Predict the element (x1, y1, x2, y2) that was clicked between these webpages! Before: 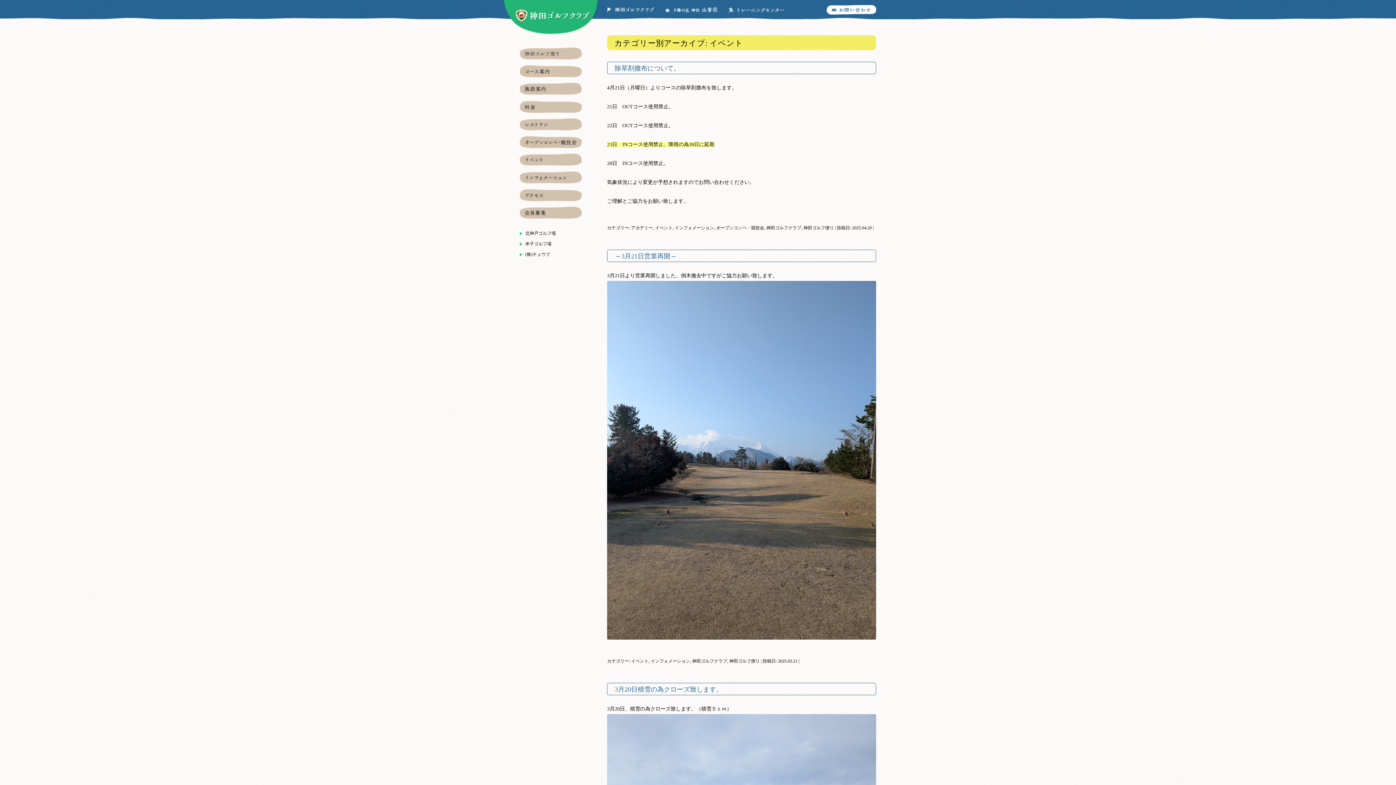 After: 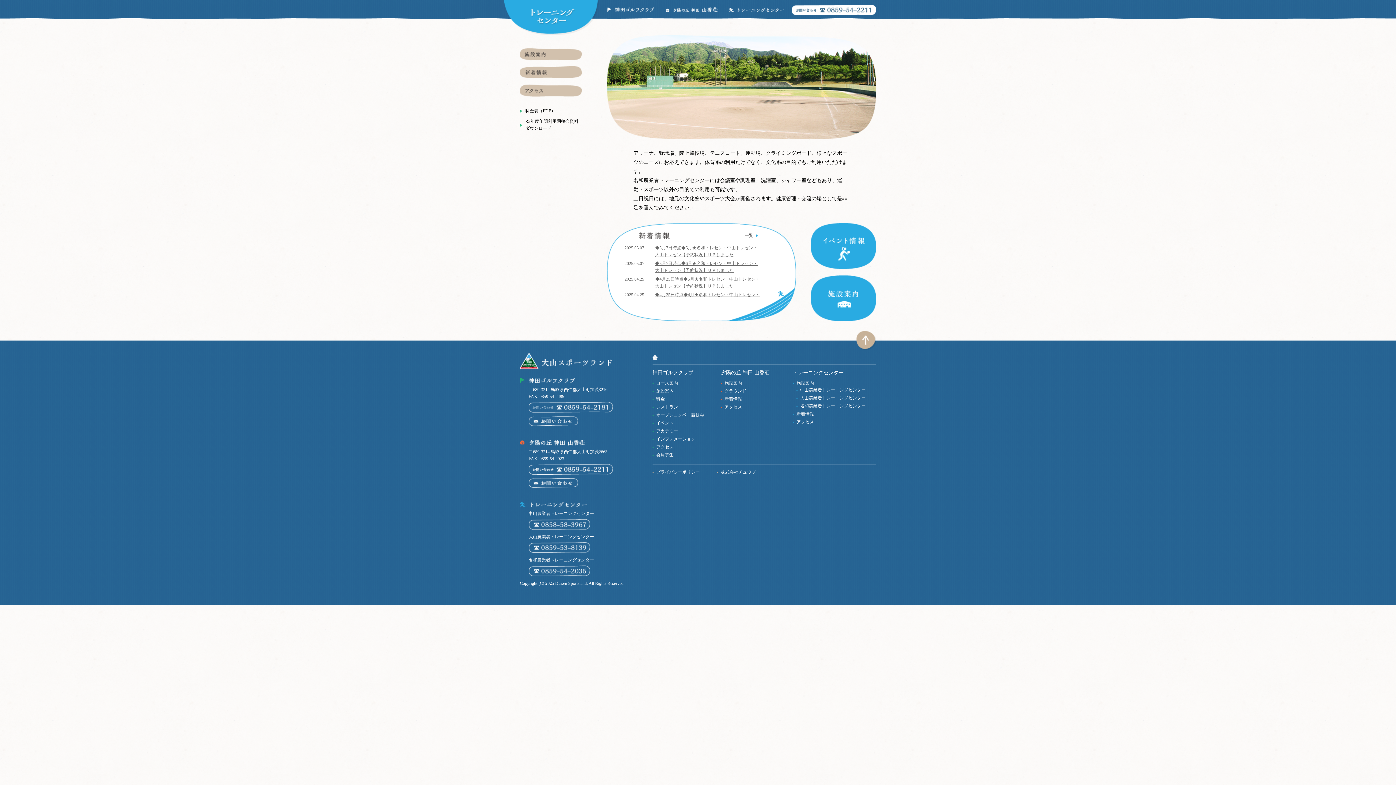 Action: bbox: (729, 6, 784, 12)